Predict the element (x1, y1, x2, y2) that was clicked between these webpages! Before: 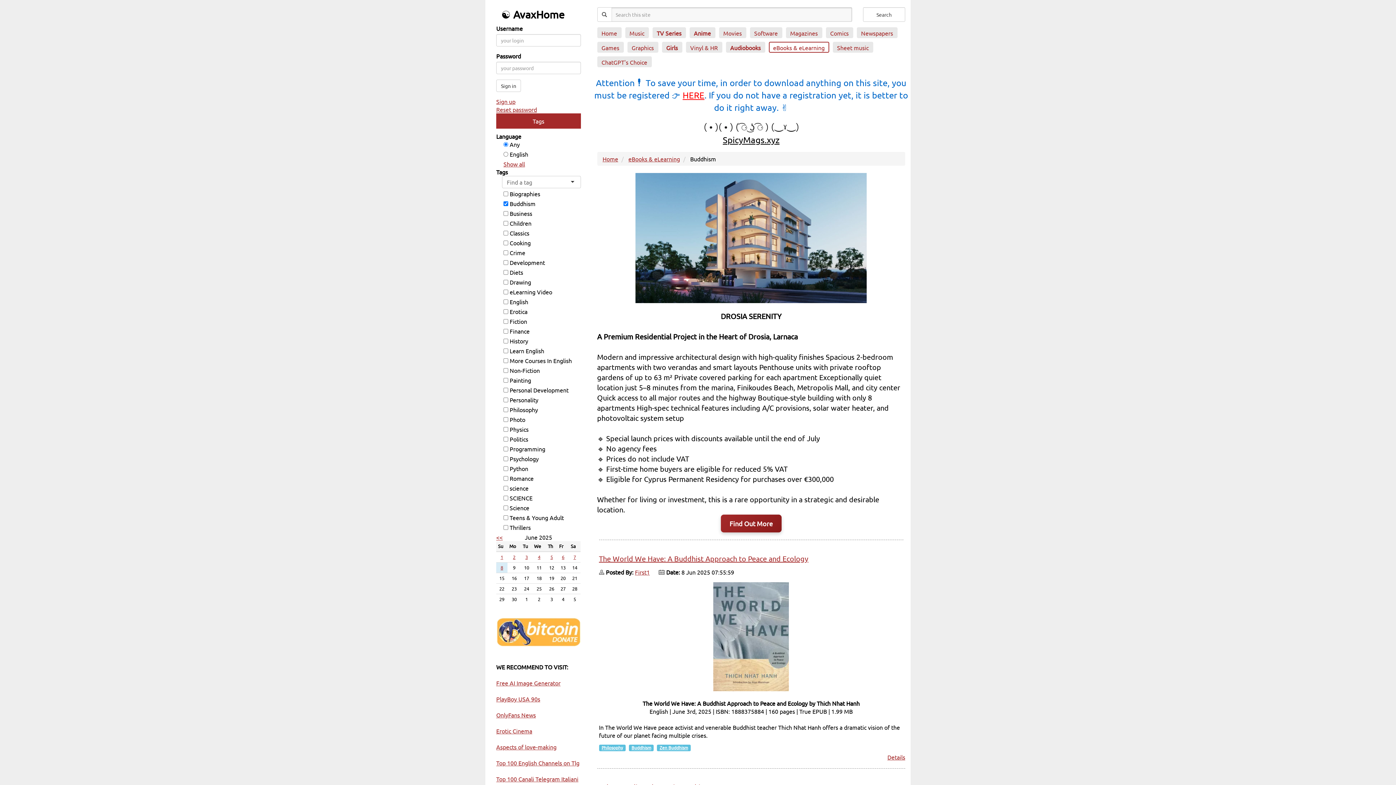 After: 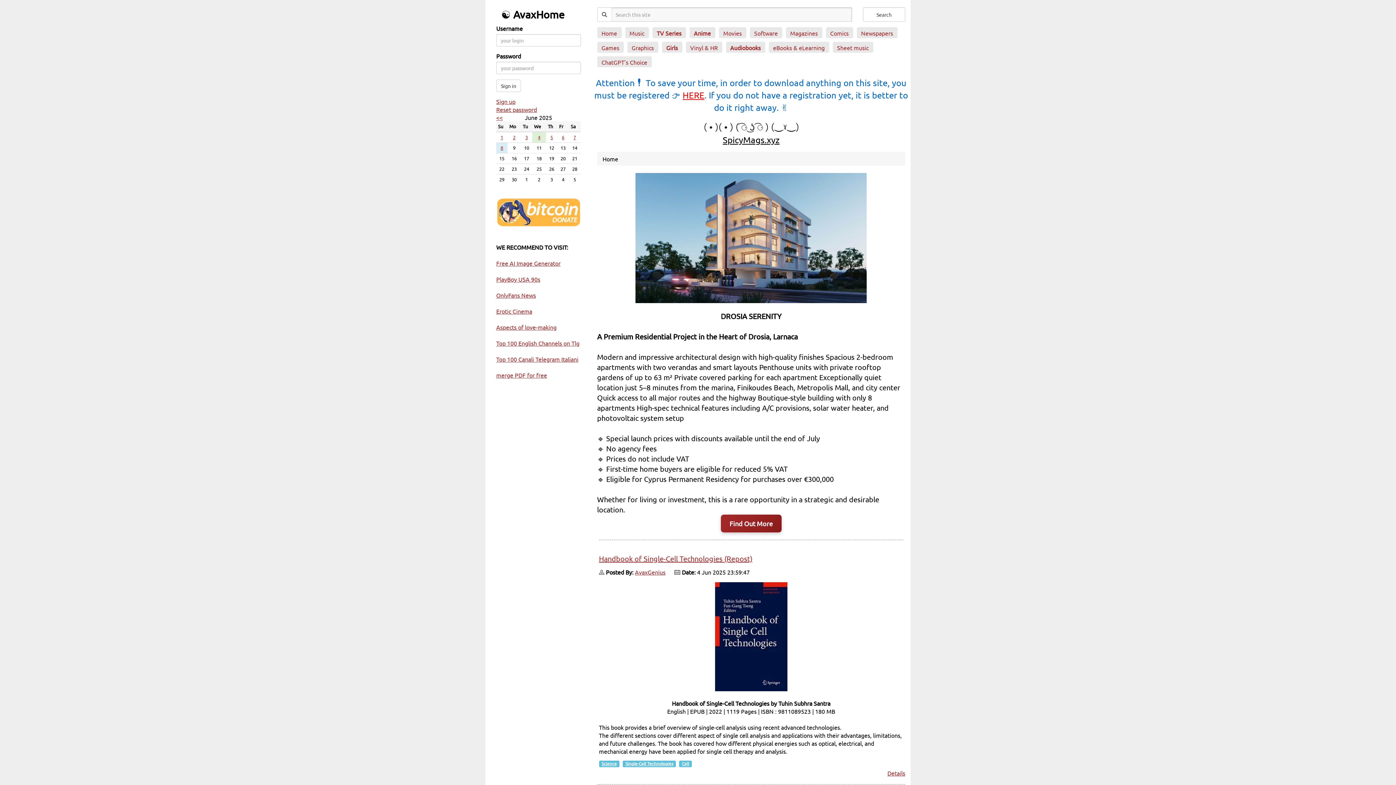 Action: label: 4 bbox: (538, 554, 540, 560)